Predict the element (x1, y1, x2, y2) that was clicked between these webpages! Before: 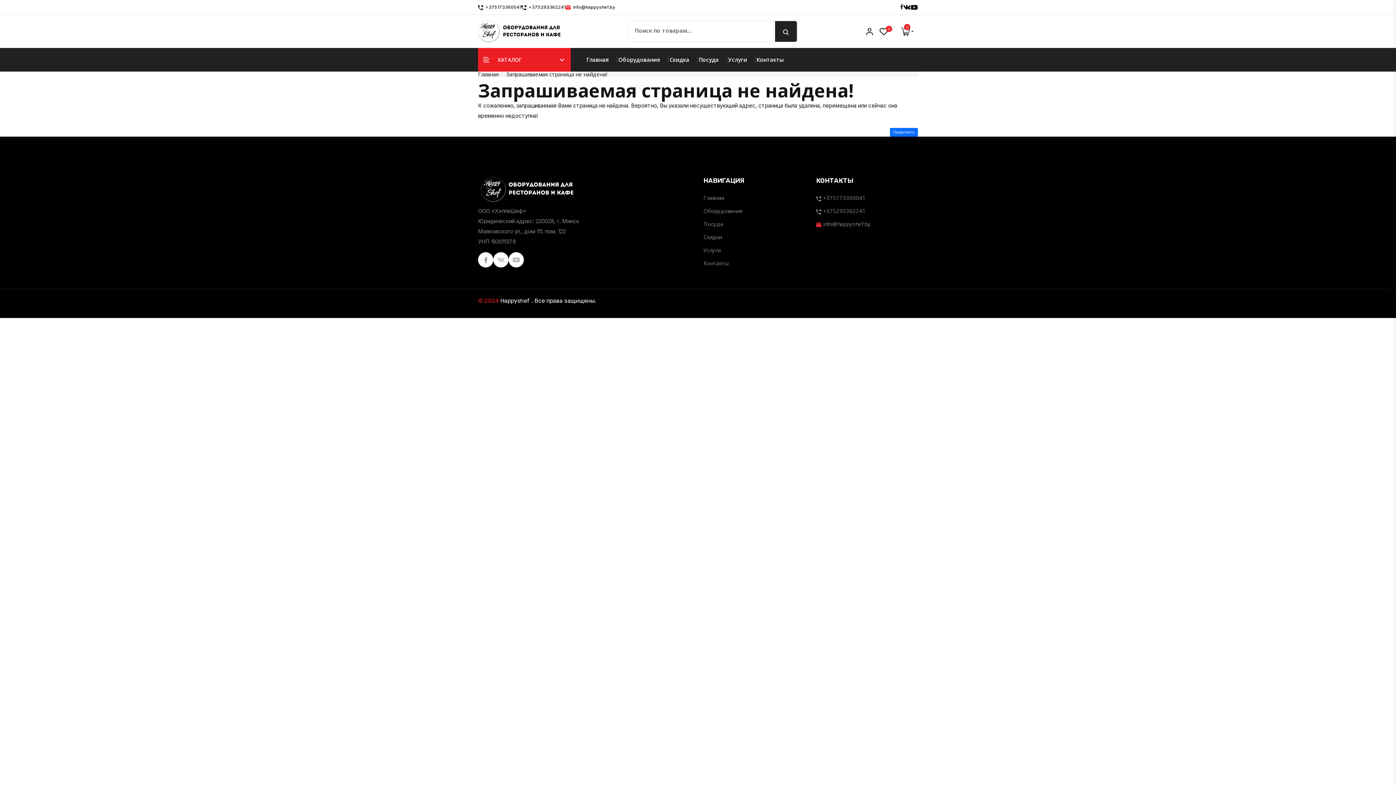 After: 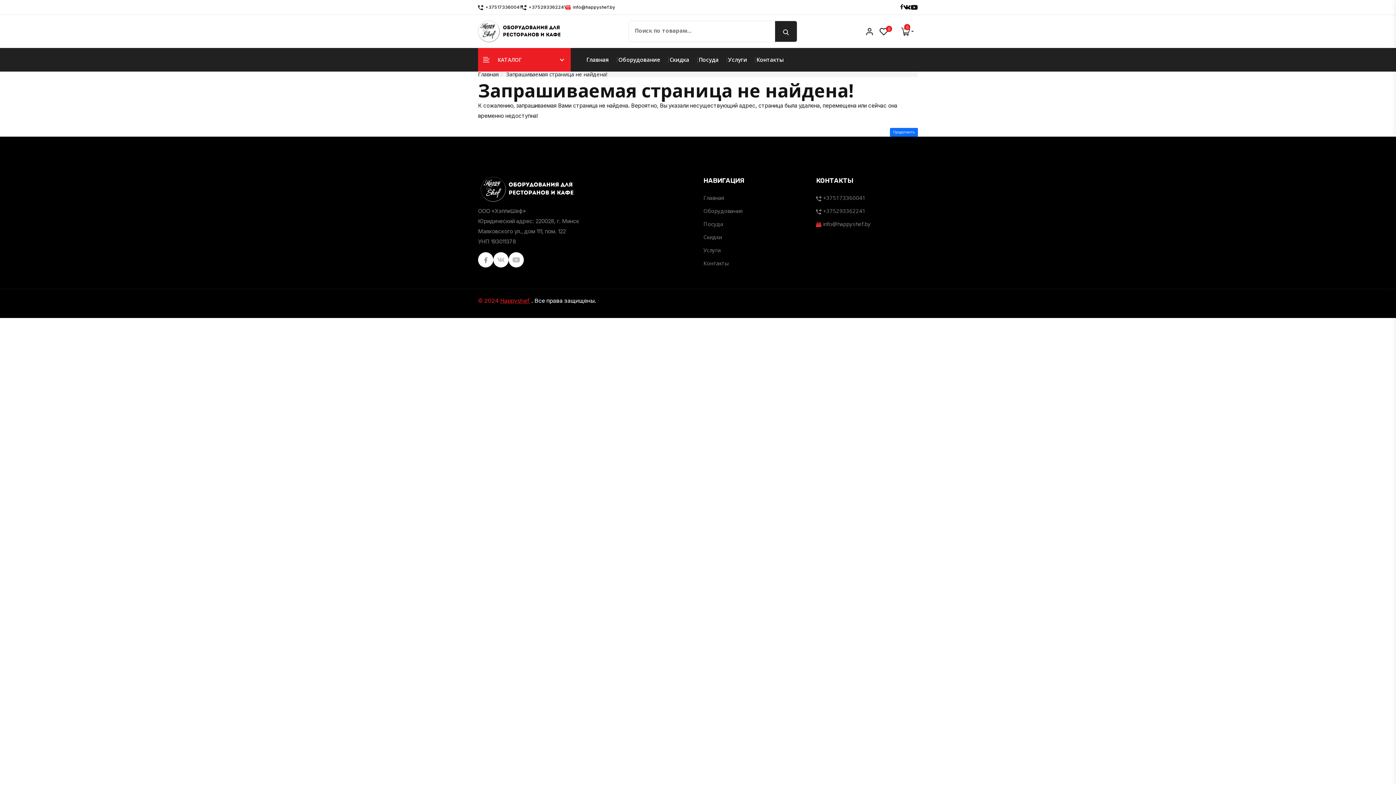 Action: bbox: (500, 296, 530, 306) label: Happyshef